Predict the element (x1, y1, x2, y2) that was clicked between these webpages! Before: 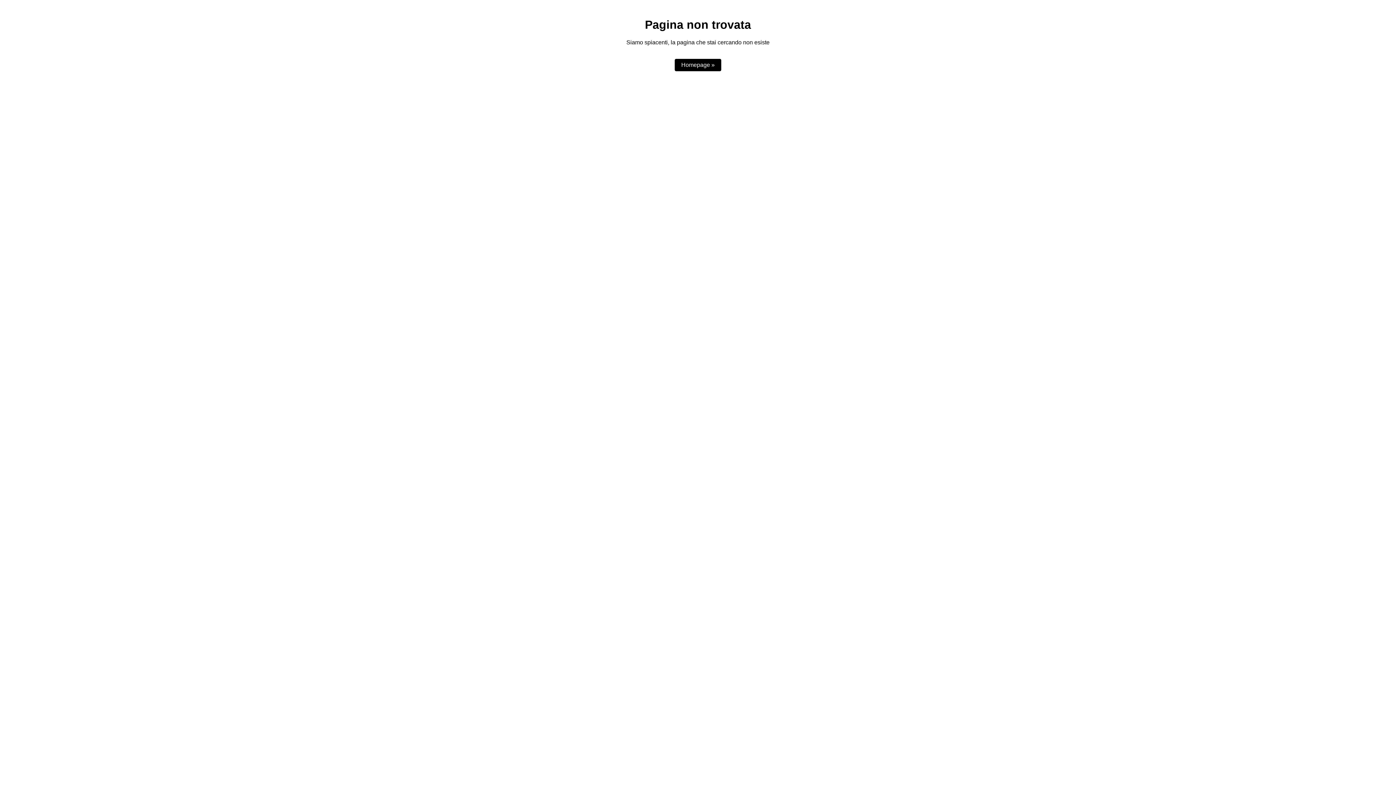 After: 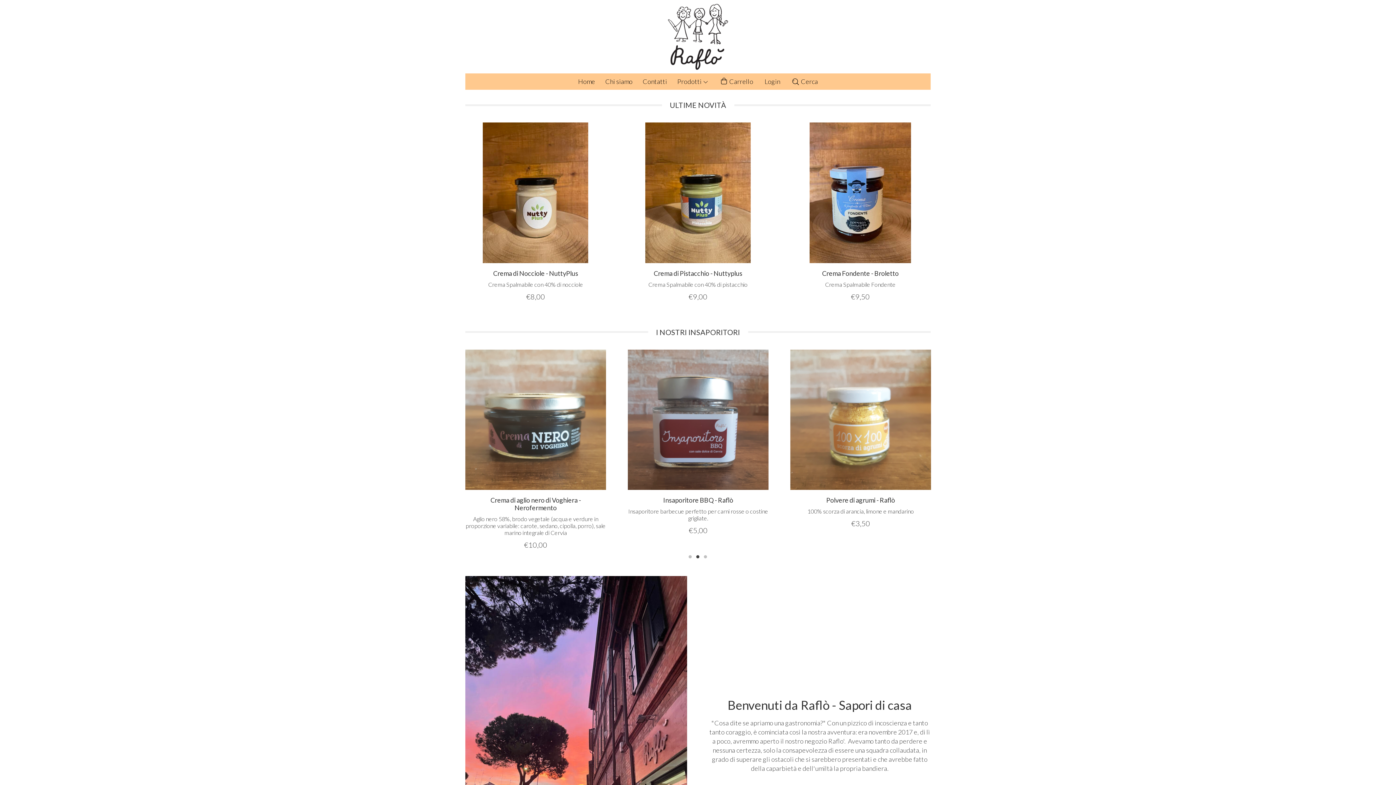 Action: label: Homepage » bbox: (674, 59, 721, 71)